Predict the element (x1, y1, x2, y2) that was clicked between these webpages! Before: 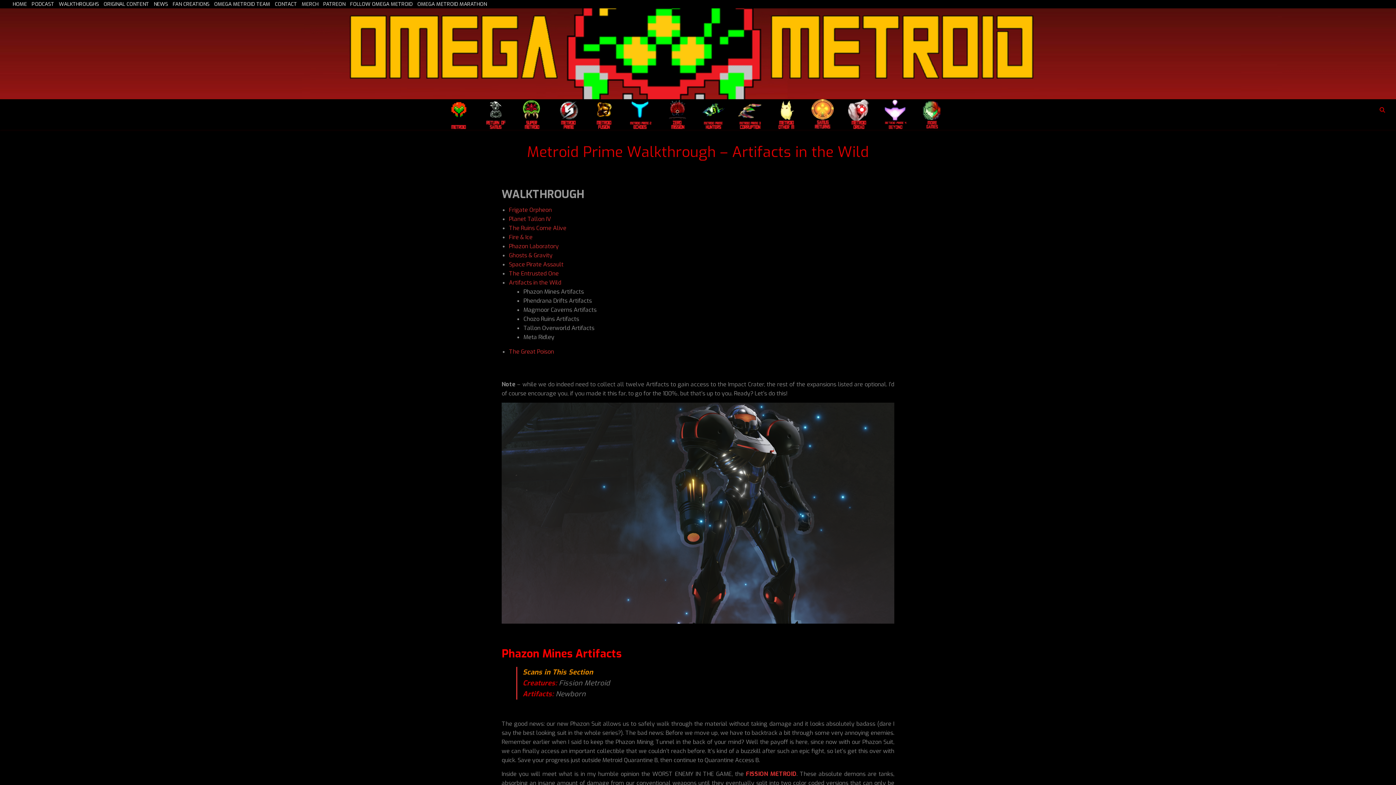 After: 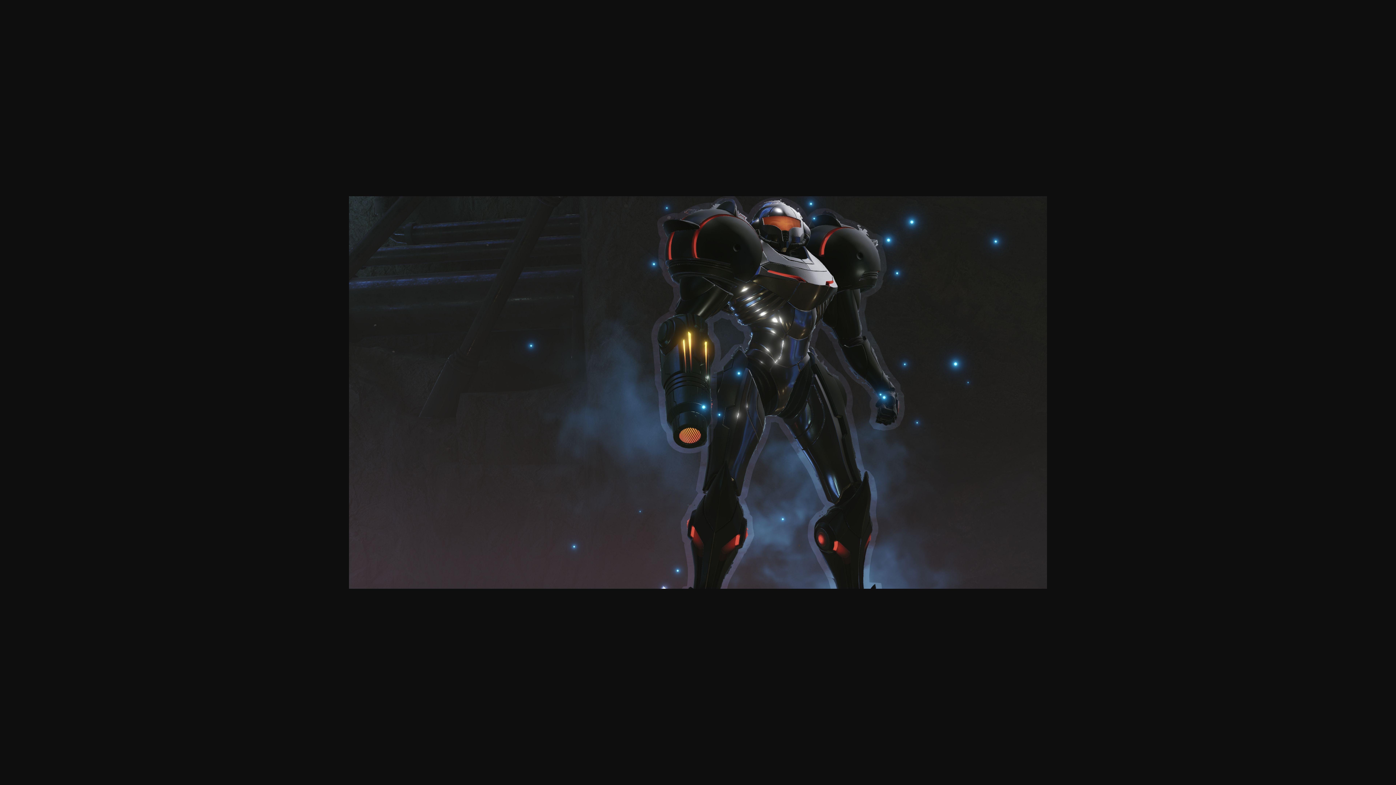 Action: bbox: (501, 402, 894, 623)